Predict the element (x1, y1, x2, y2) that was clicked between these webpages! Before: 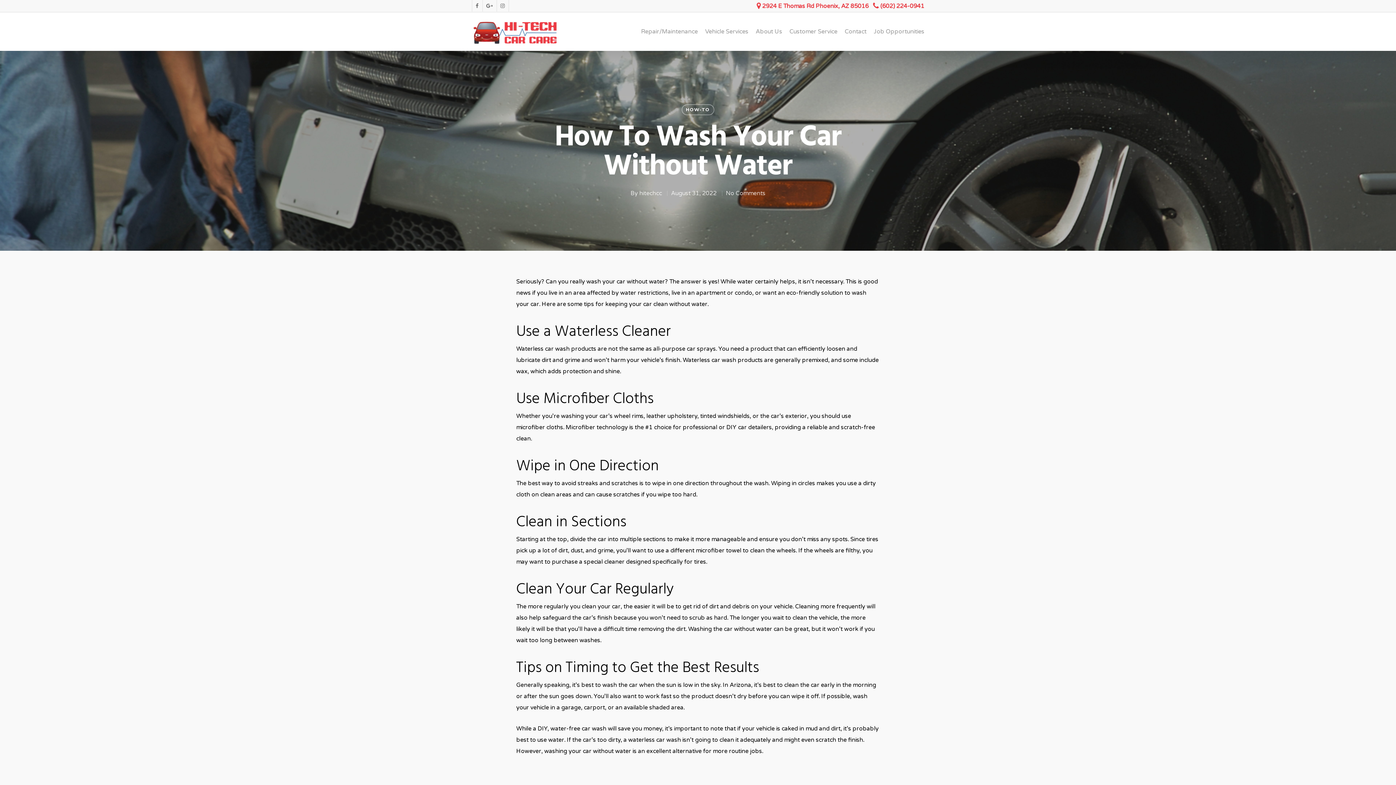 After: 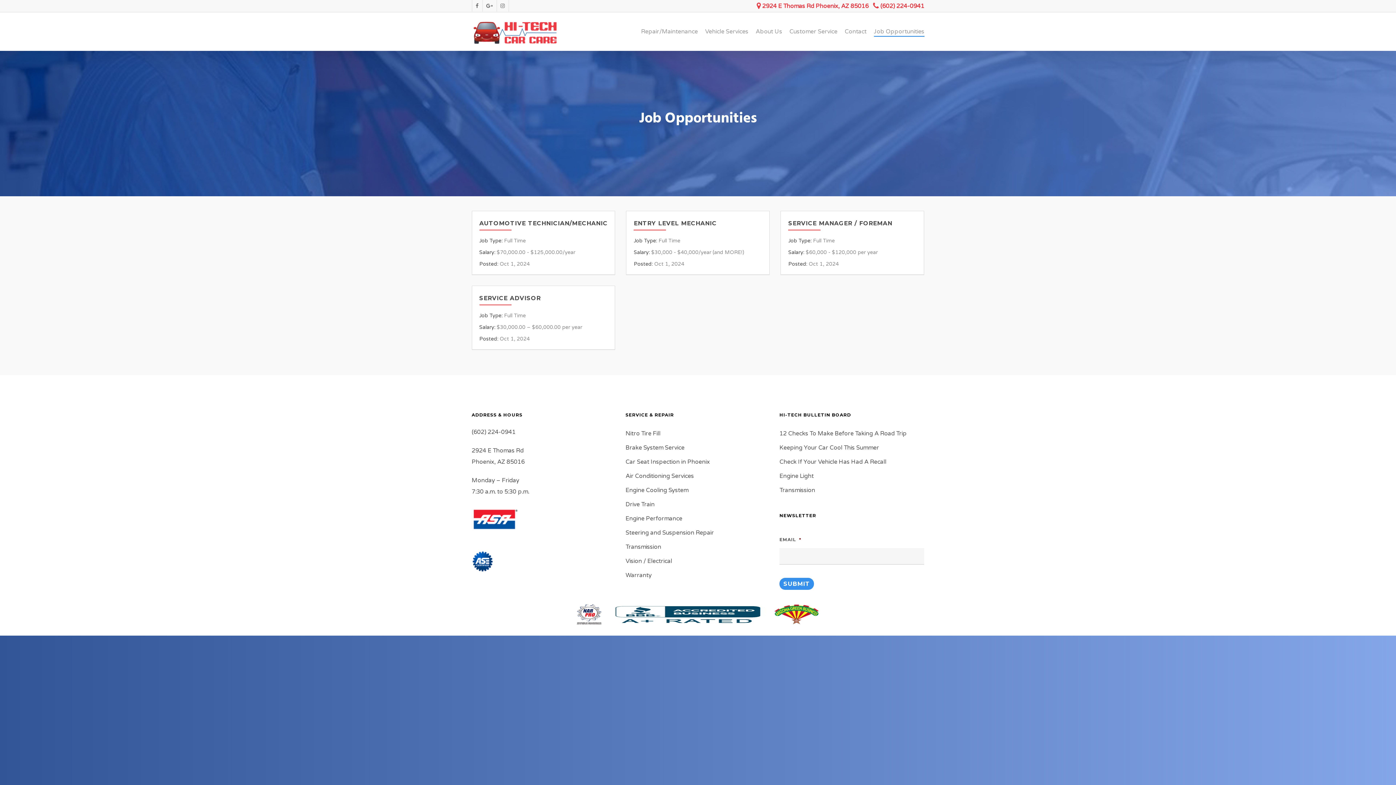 Action: bbox: (874, 28, 924, 34) label: Job Opportunities